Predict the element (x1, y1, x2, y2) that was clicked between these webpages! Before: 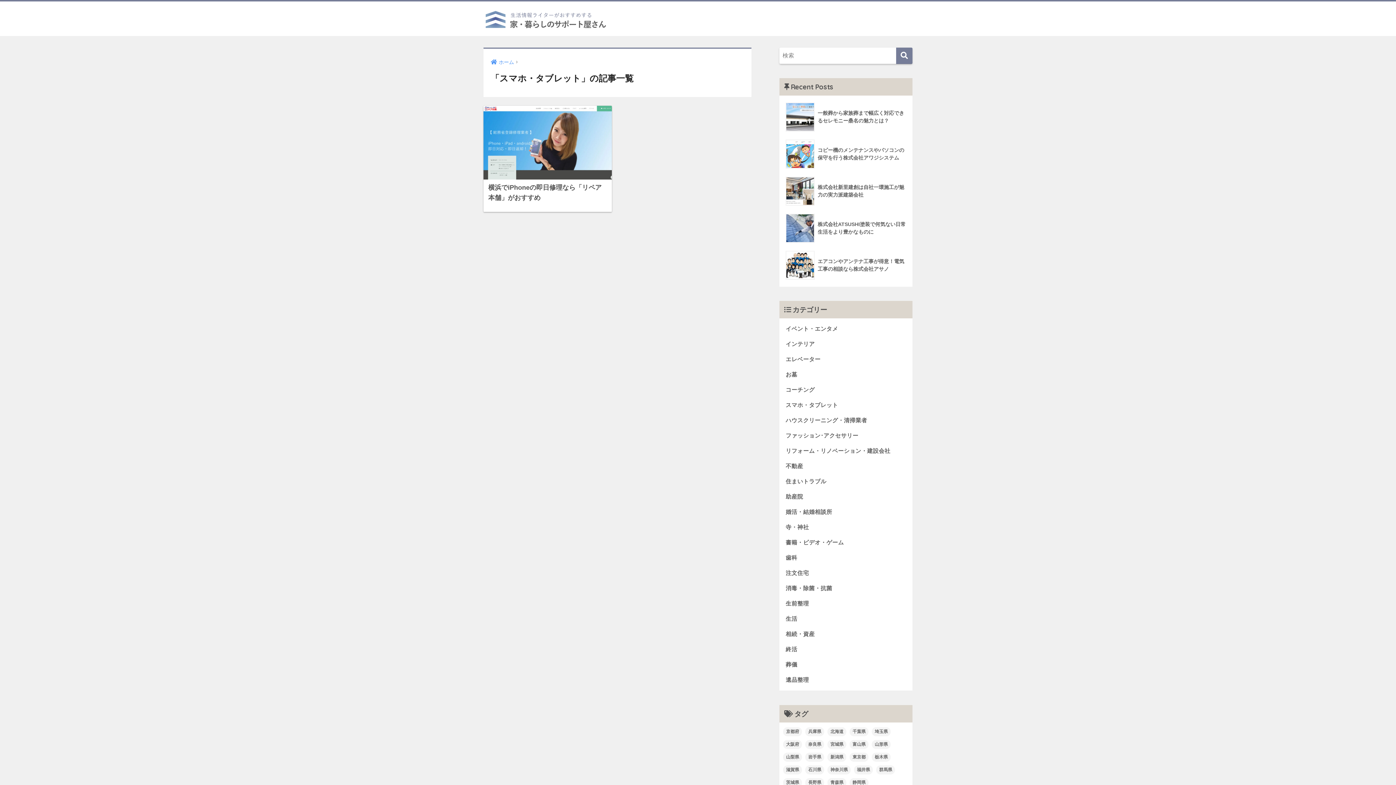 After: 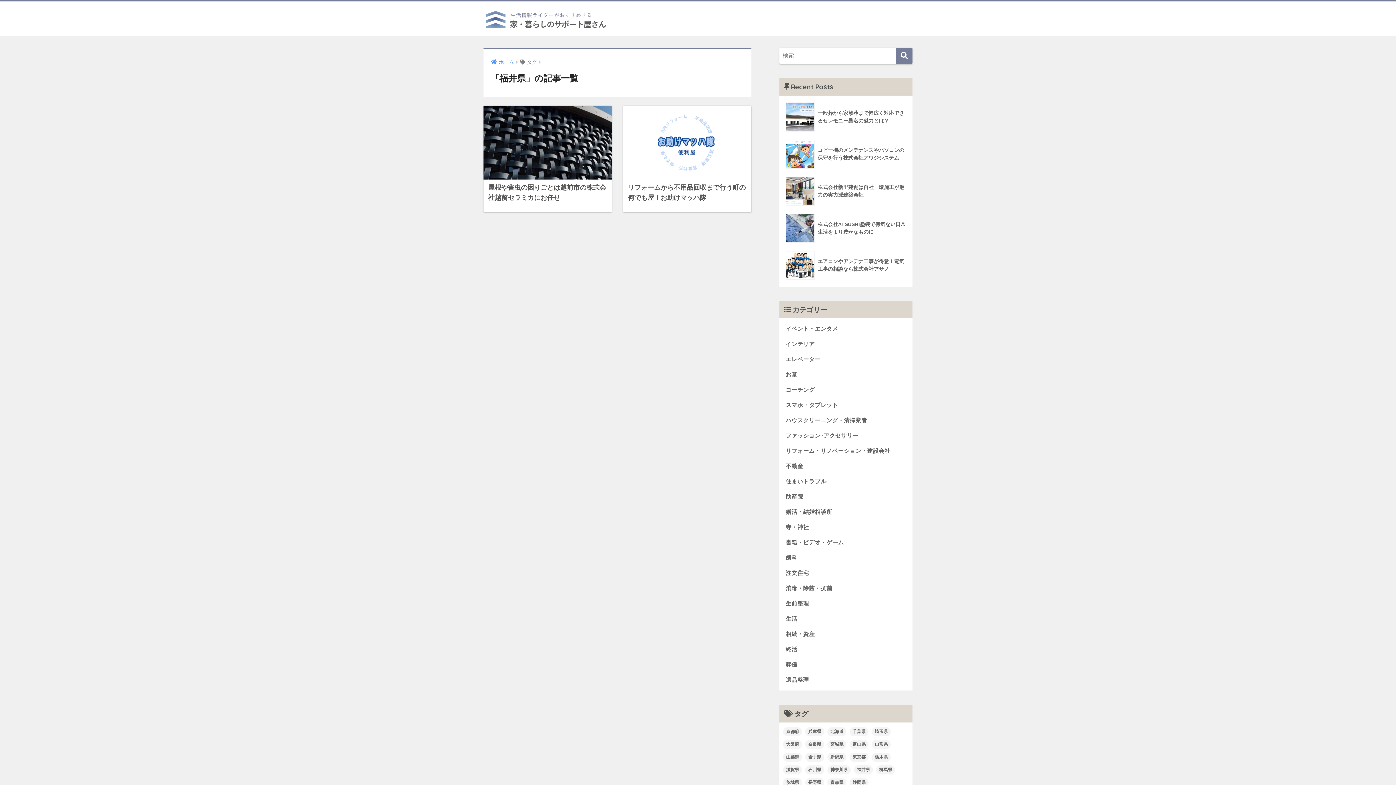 Action: label: 福井県 (2個の項目) bbox: (854, 765, 873, 774)